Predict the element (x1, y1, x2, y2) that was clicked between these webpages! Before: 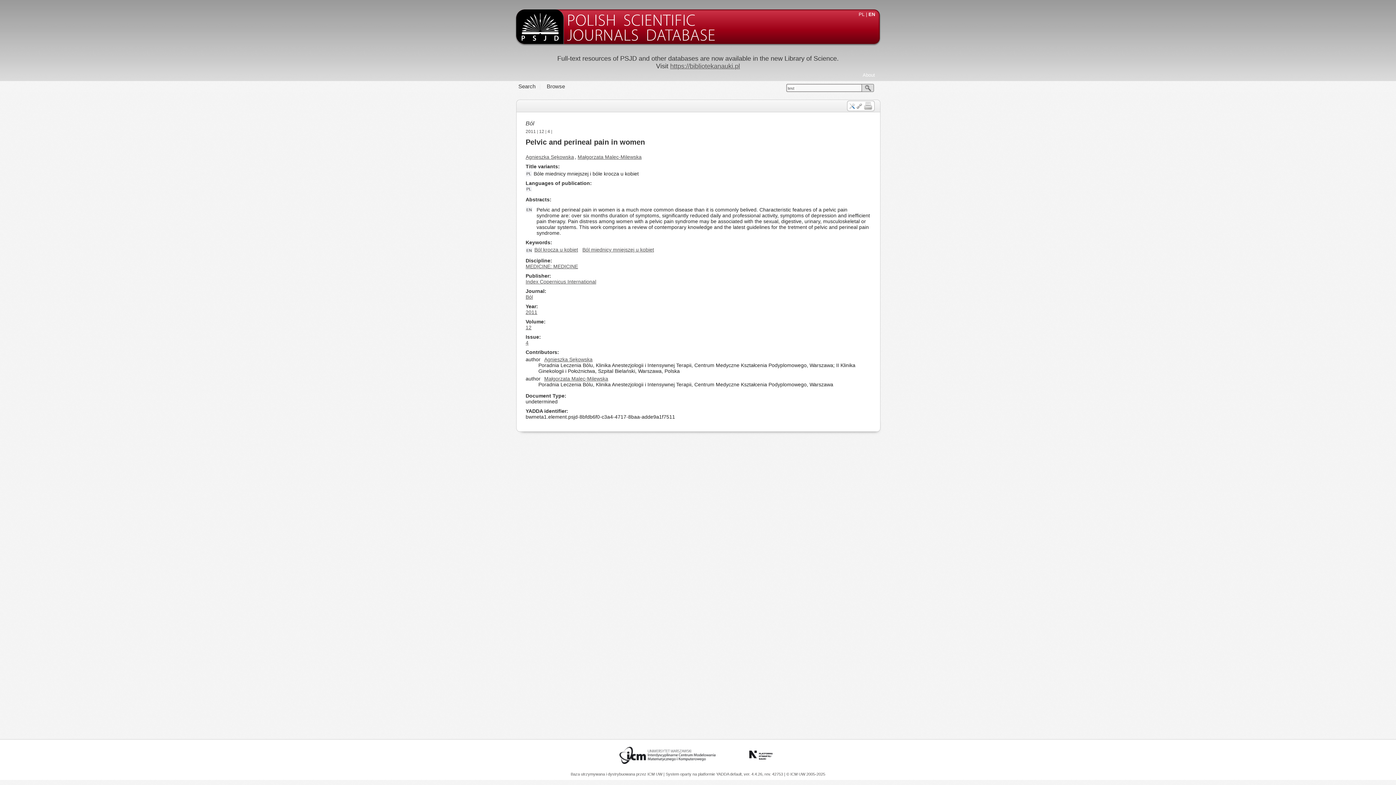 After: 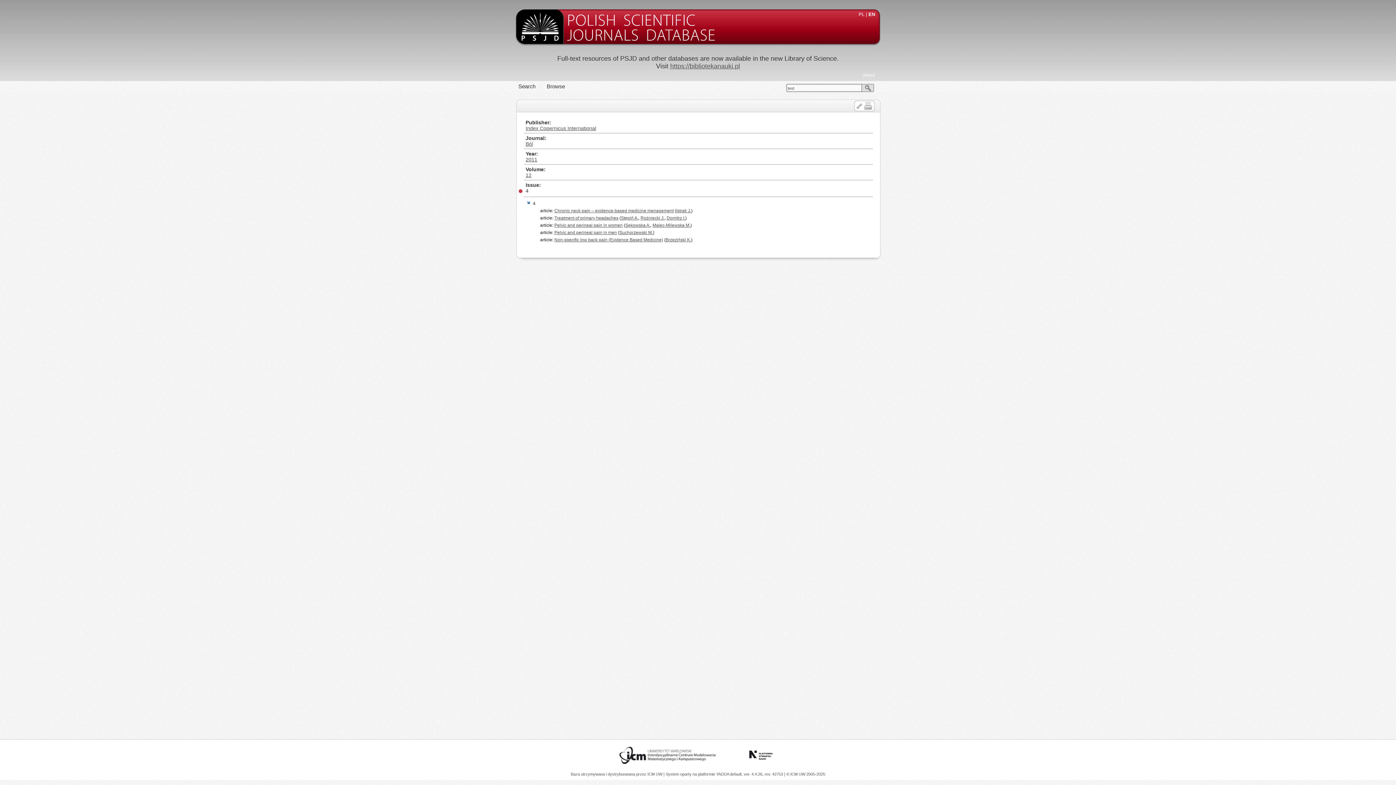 Action: bbox: (547, 129, 550, 134) label: 4